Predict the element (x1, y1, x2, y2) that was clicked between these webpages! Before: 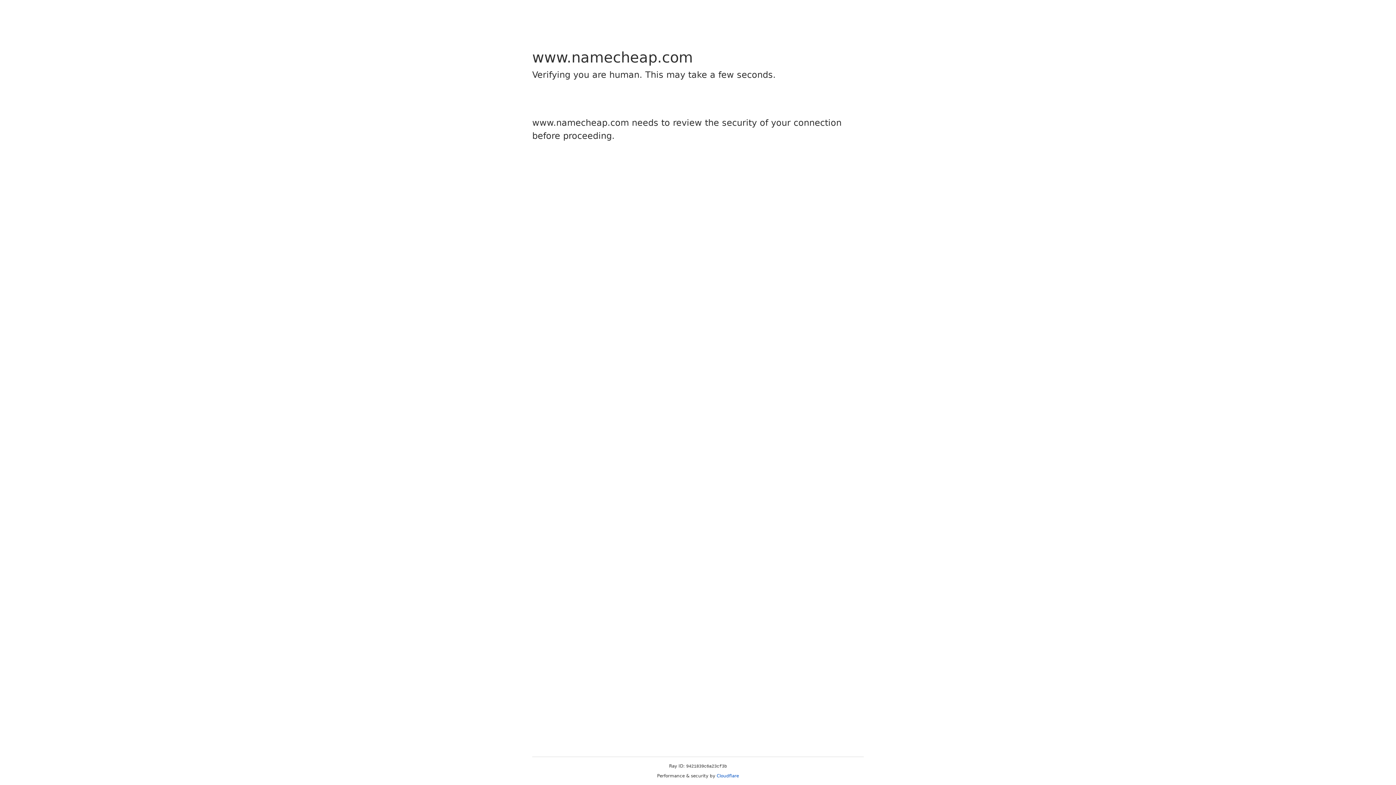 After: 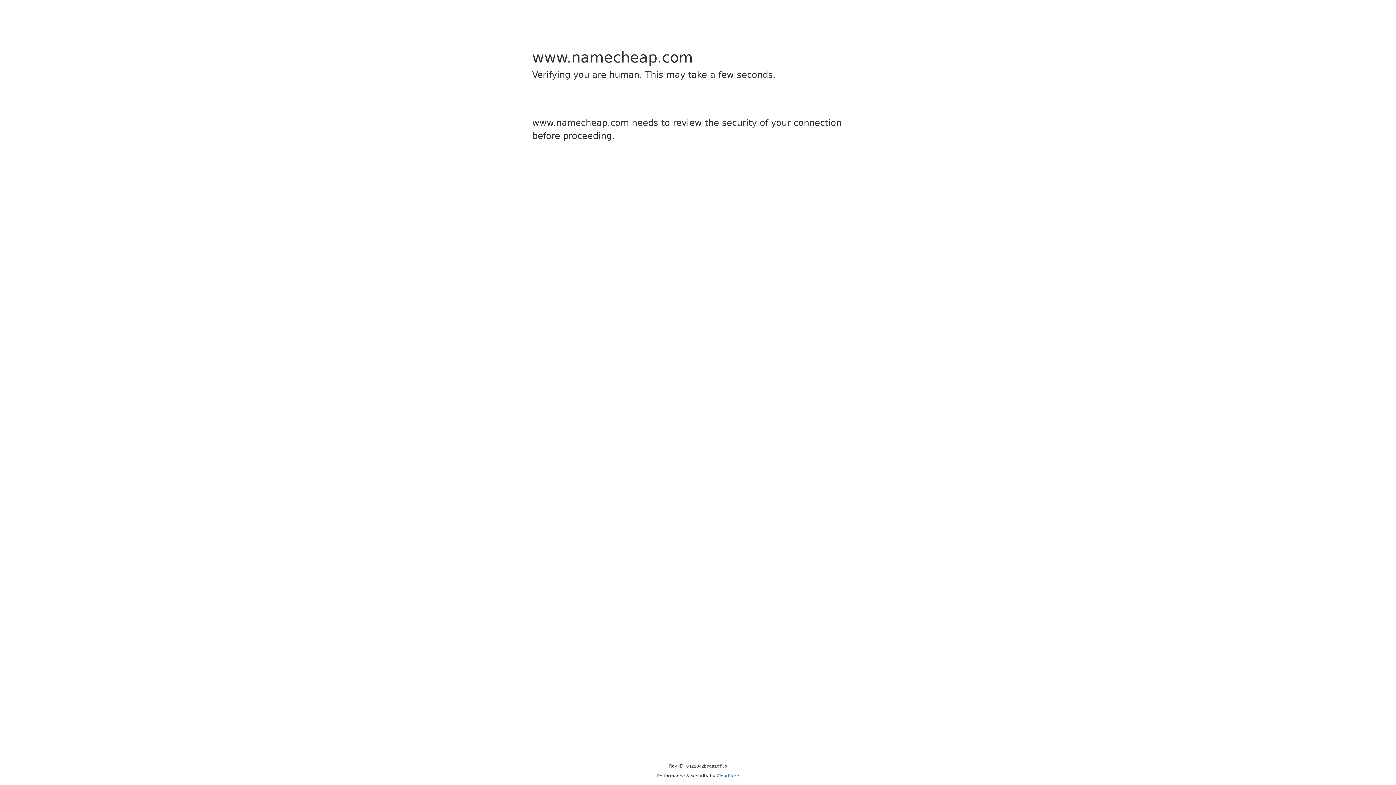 Action: label: Cloudflare bbox: (716, 773, 739, 778)